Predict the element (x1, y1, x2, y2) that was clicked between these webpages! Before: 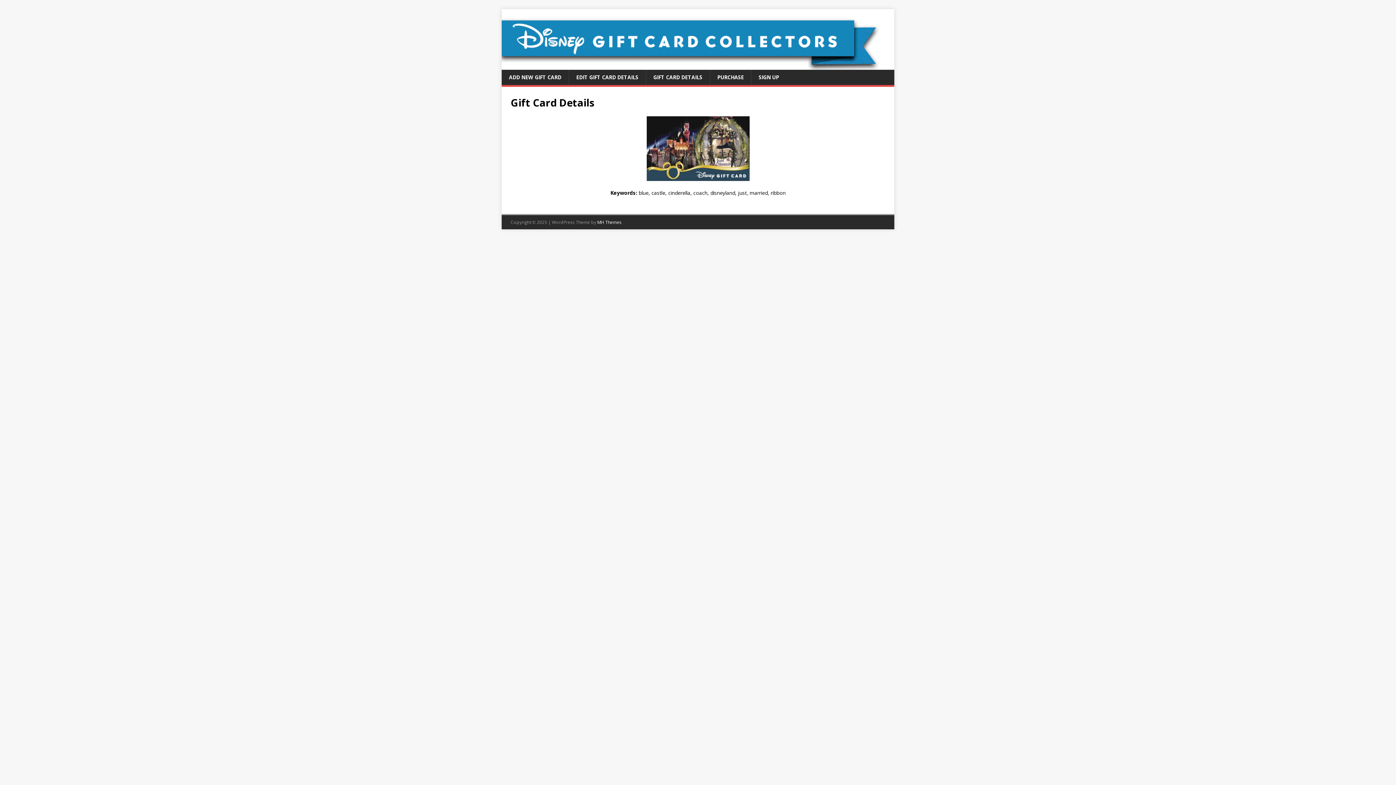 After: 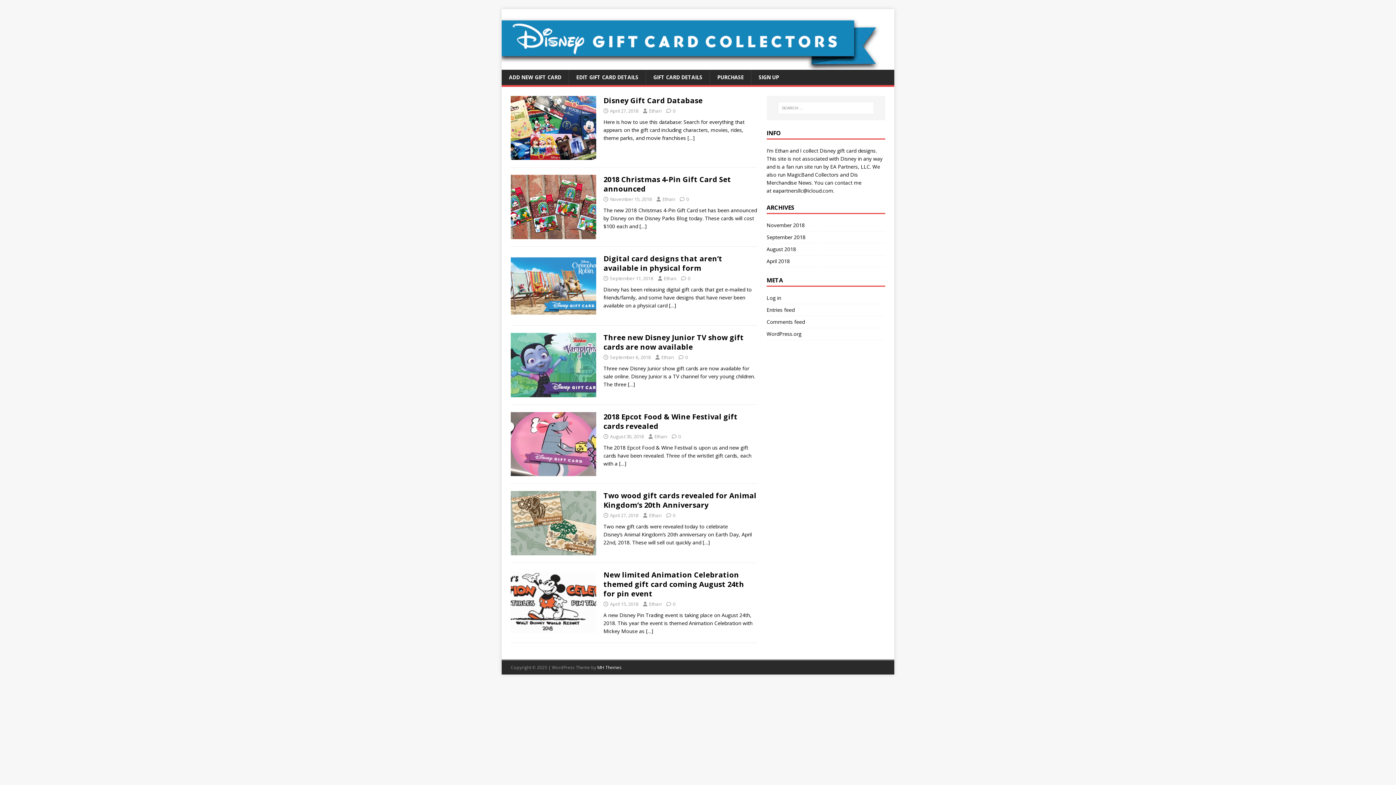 Action: bbox: (645, 69, 709, 85) label: GIFT CARD DETAILS